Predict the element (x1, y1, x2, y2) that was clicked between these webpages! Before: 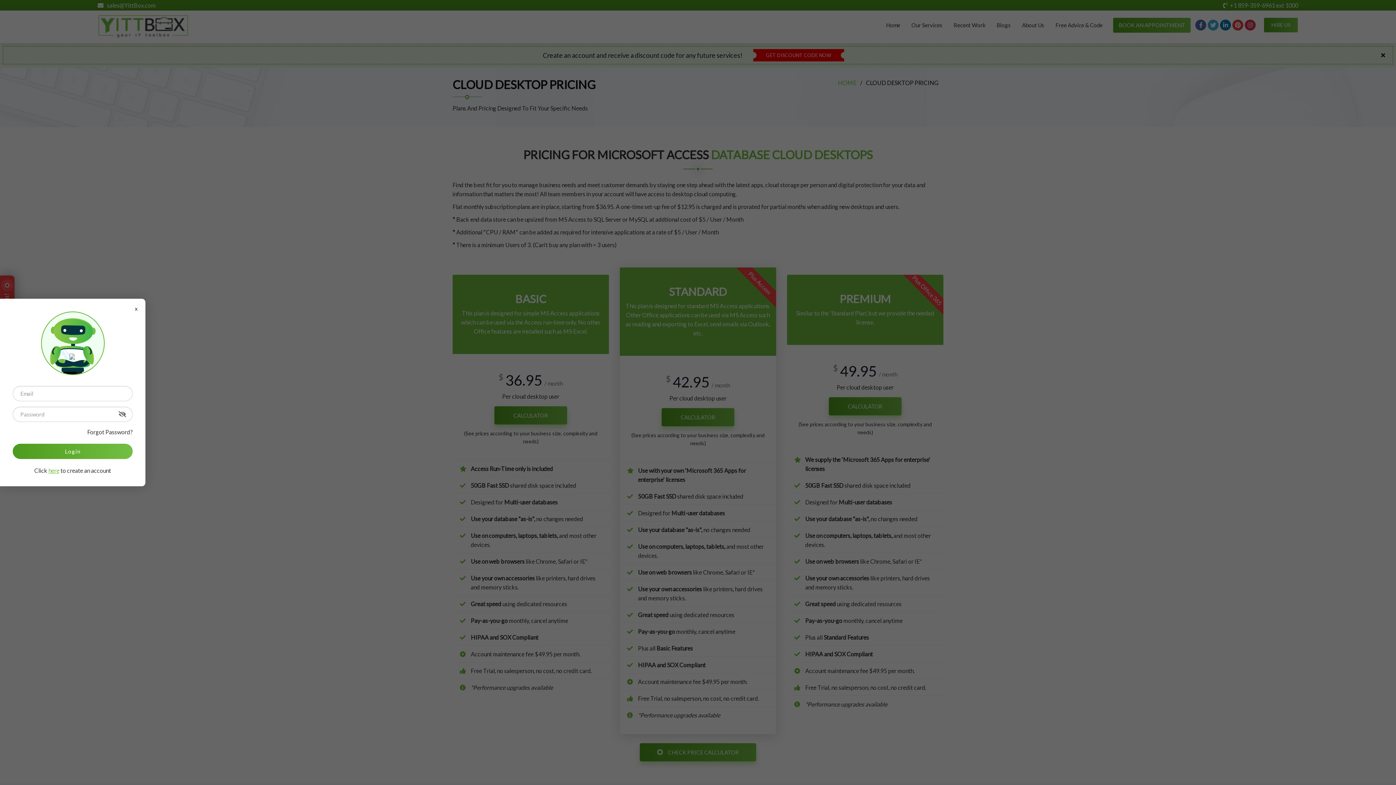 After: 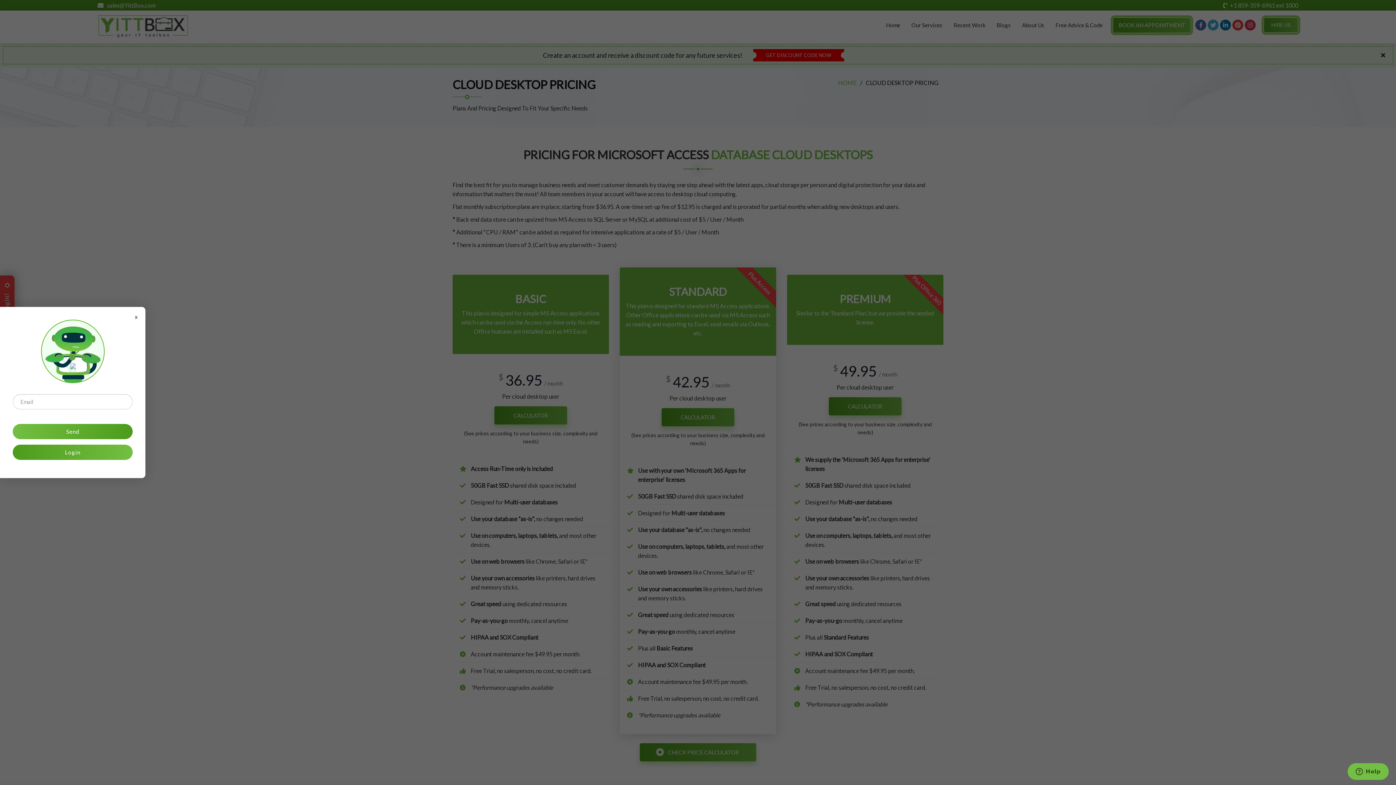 Action: label: Forgot Password? bbox: (87, 427, 132, 436)